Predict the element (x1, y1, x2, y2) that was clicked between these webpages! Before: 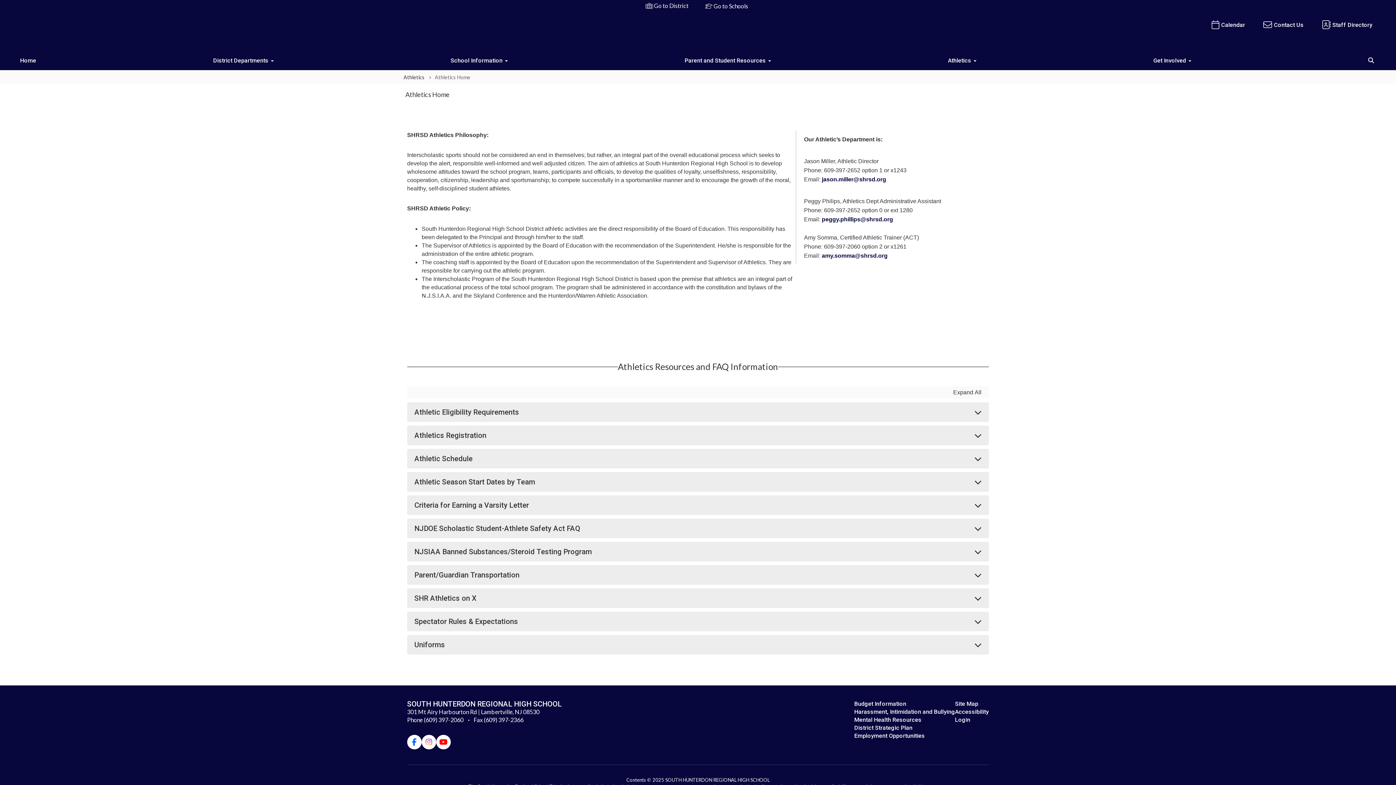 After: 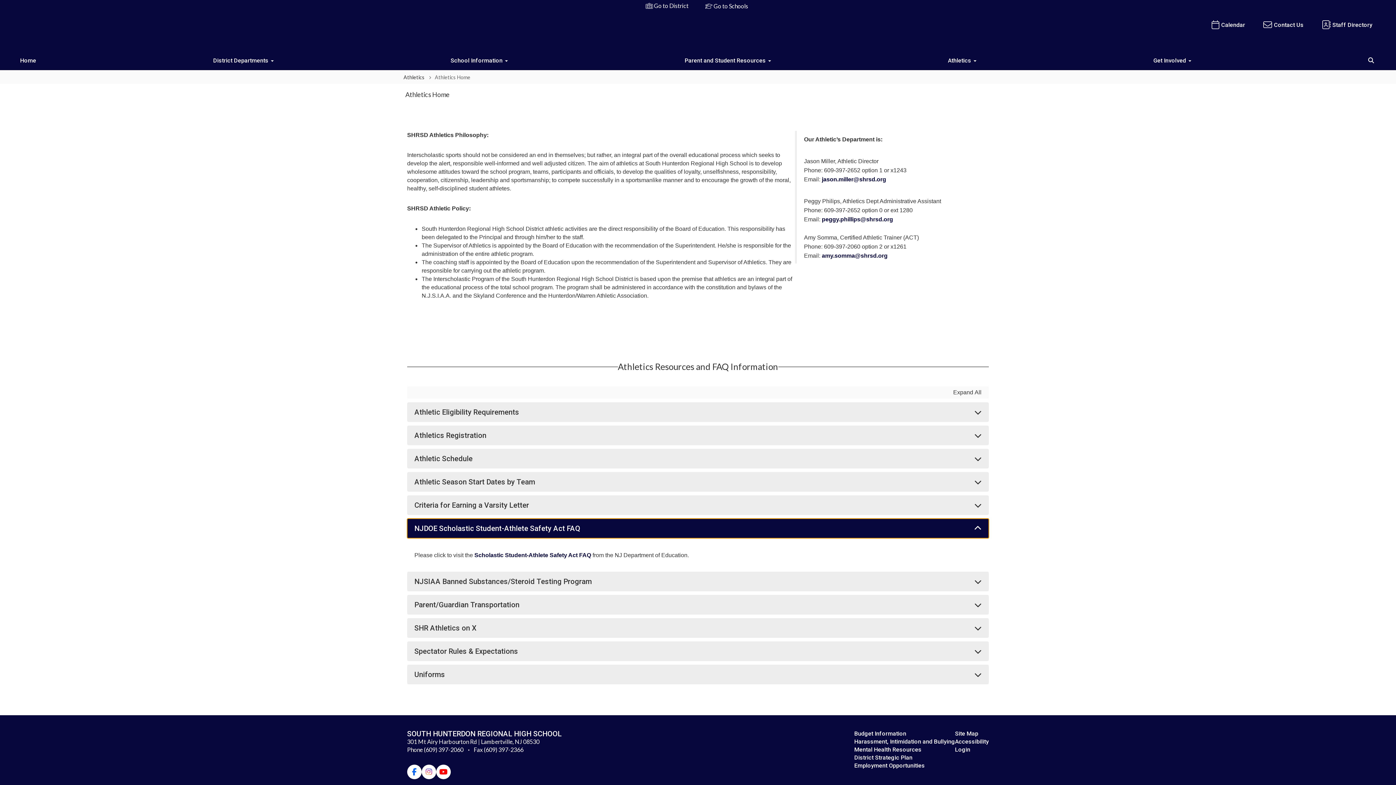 Action: label: NJDOE Scholastic Student-Athlete Safety Act FAQ bbox: (407, 518, 989, 538)